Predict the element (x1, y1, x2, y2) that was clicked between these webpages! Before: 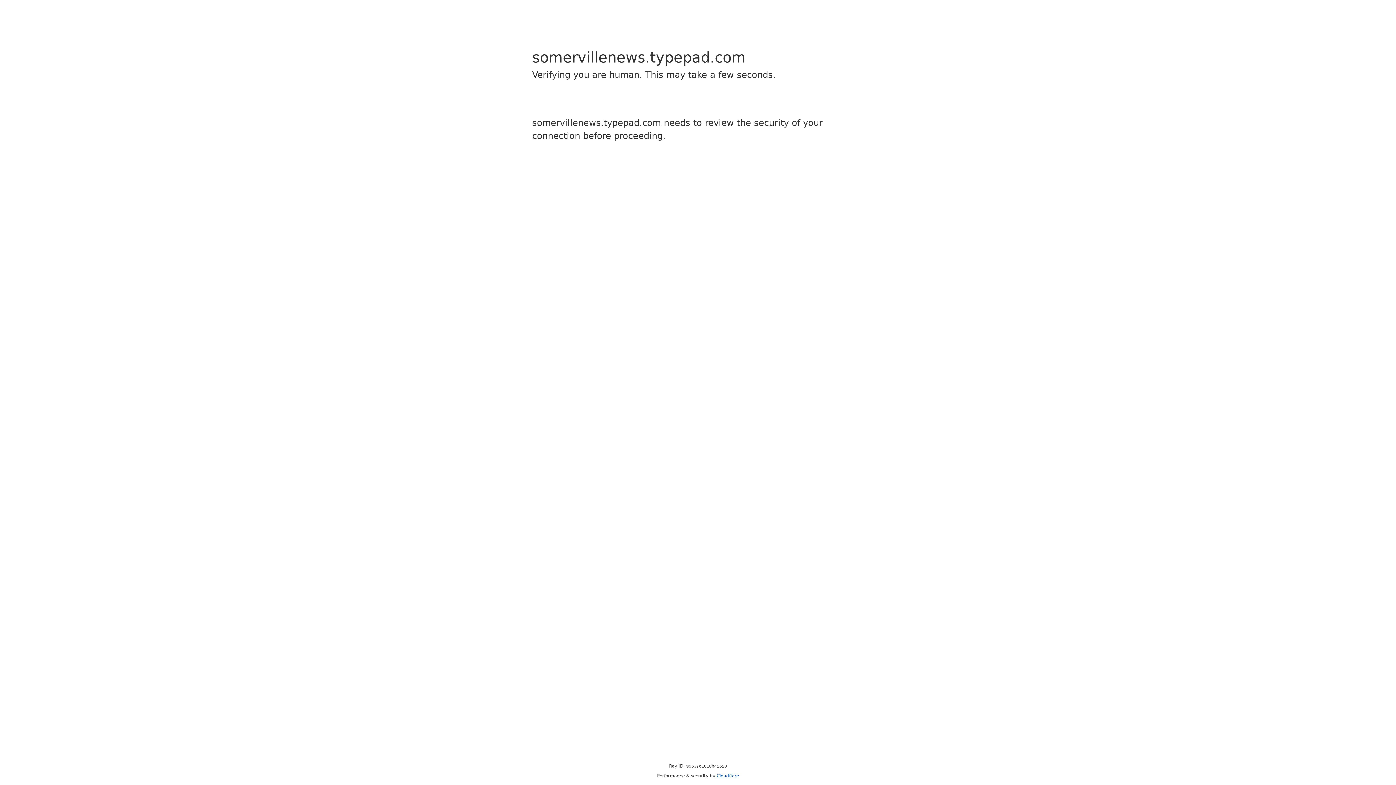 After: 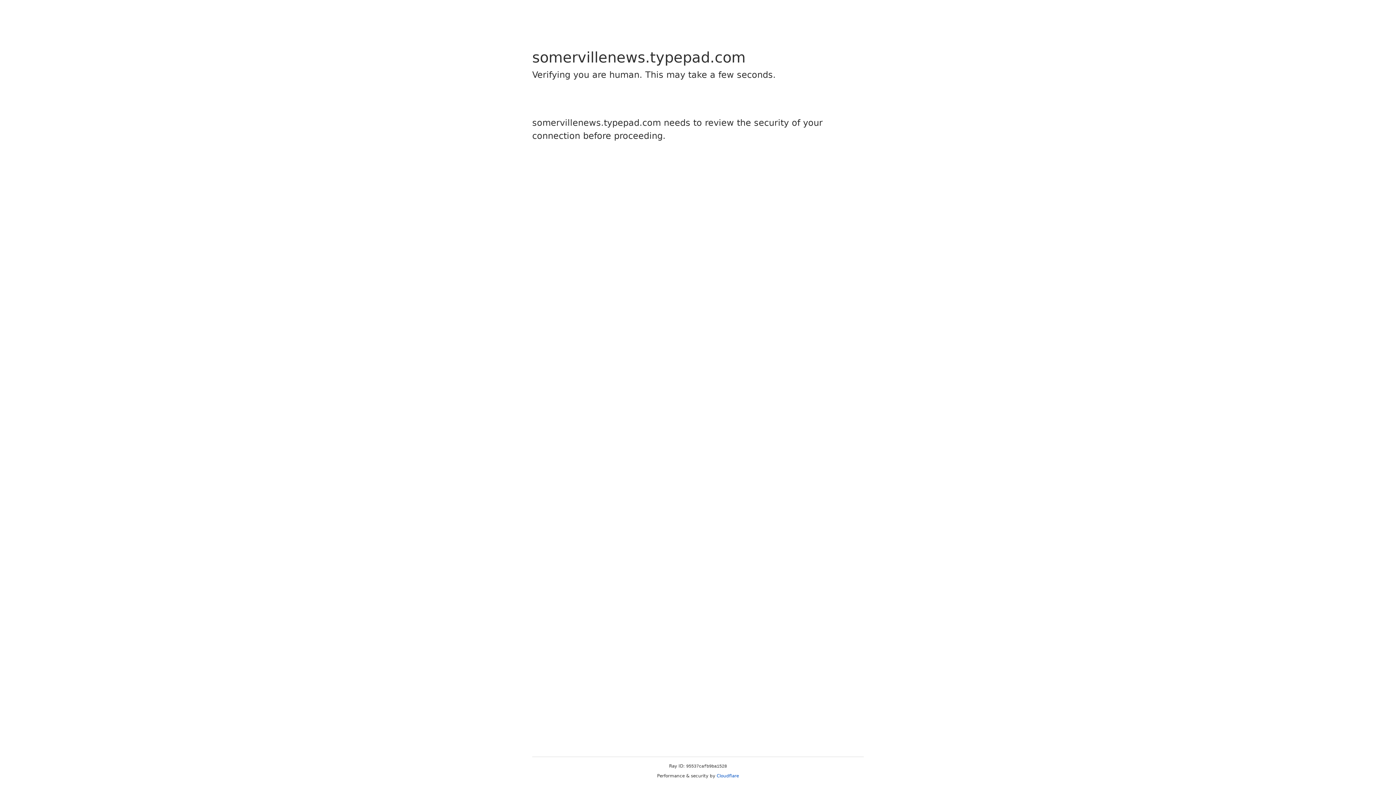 Action: bbox: (716, 773, 739, 778) label: Cloudflare